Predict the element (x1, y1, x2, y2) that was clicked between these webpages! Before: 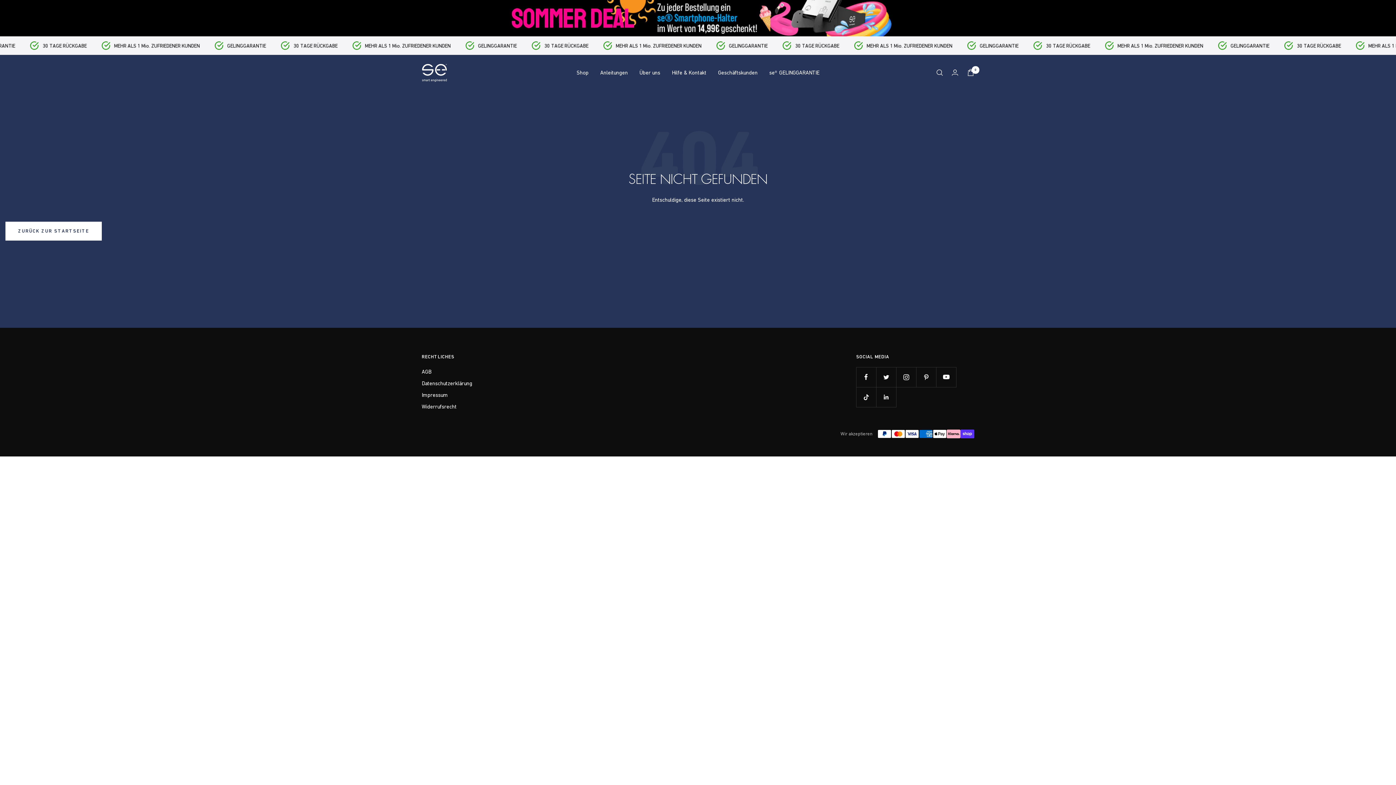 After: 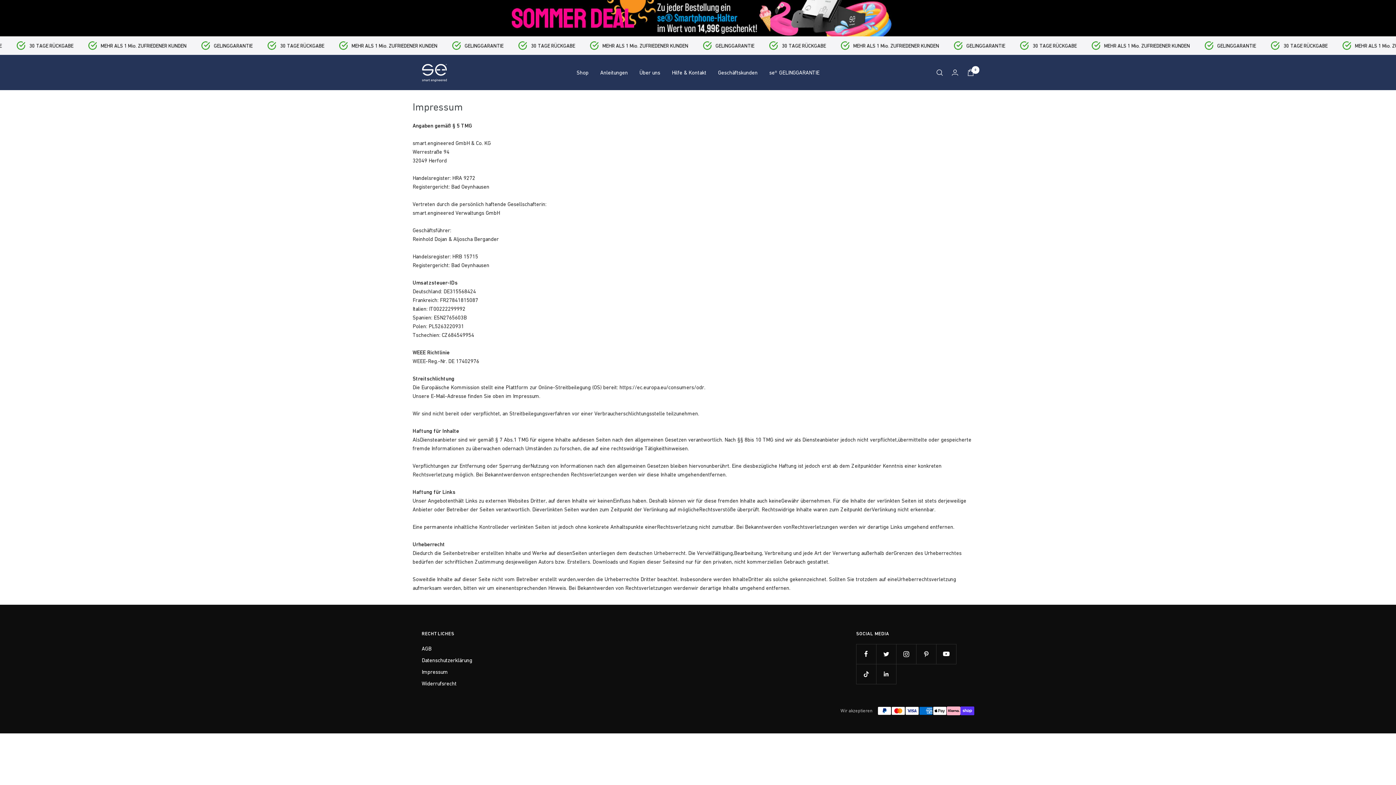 Action: bbox: (421, 390, 448, 400) label: Impressum